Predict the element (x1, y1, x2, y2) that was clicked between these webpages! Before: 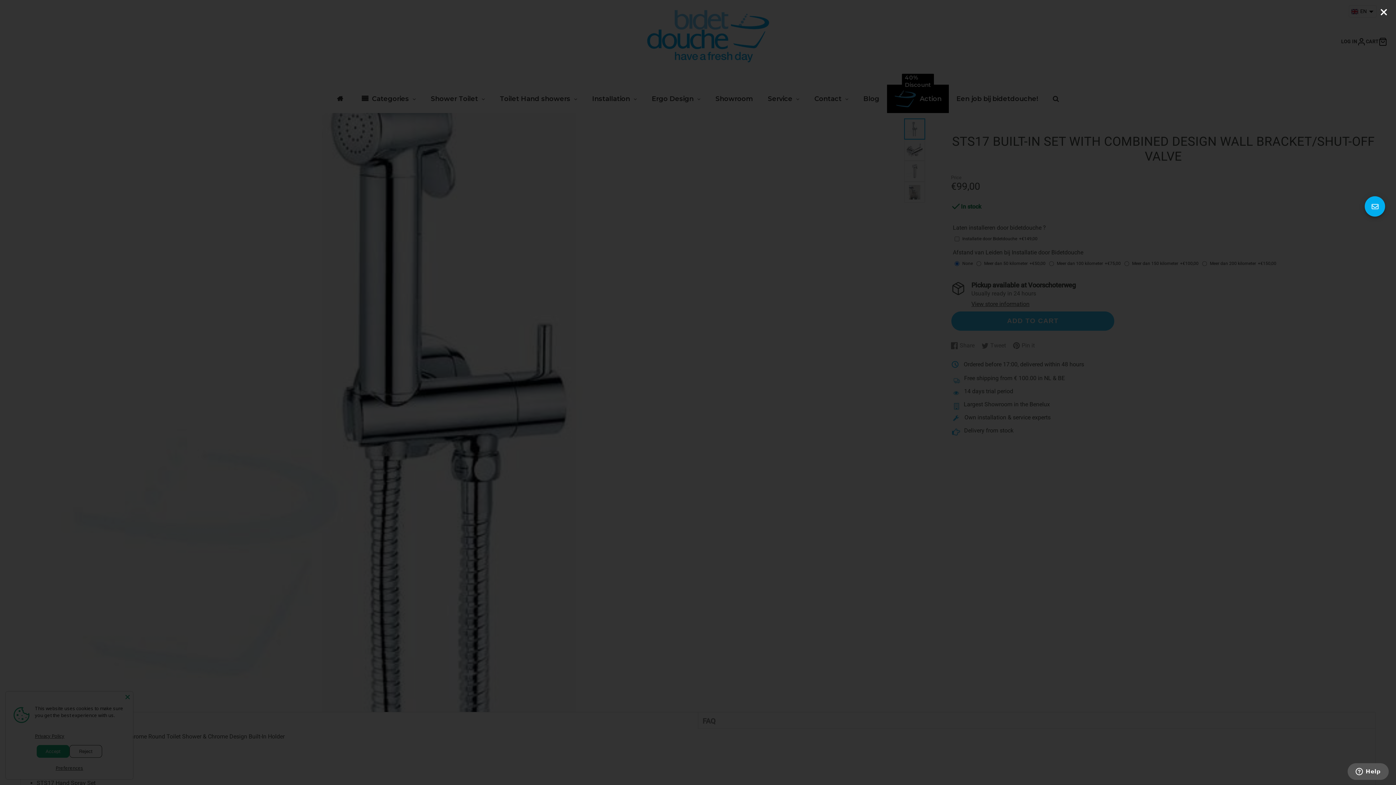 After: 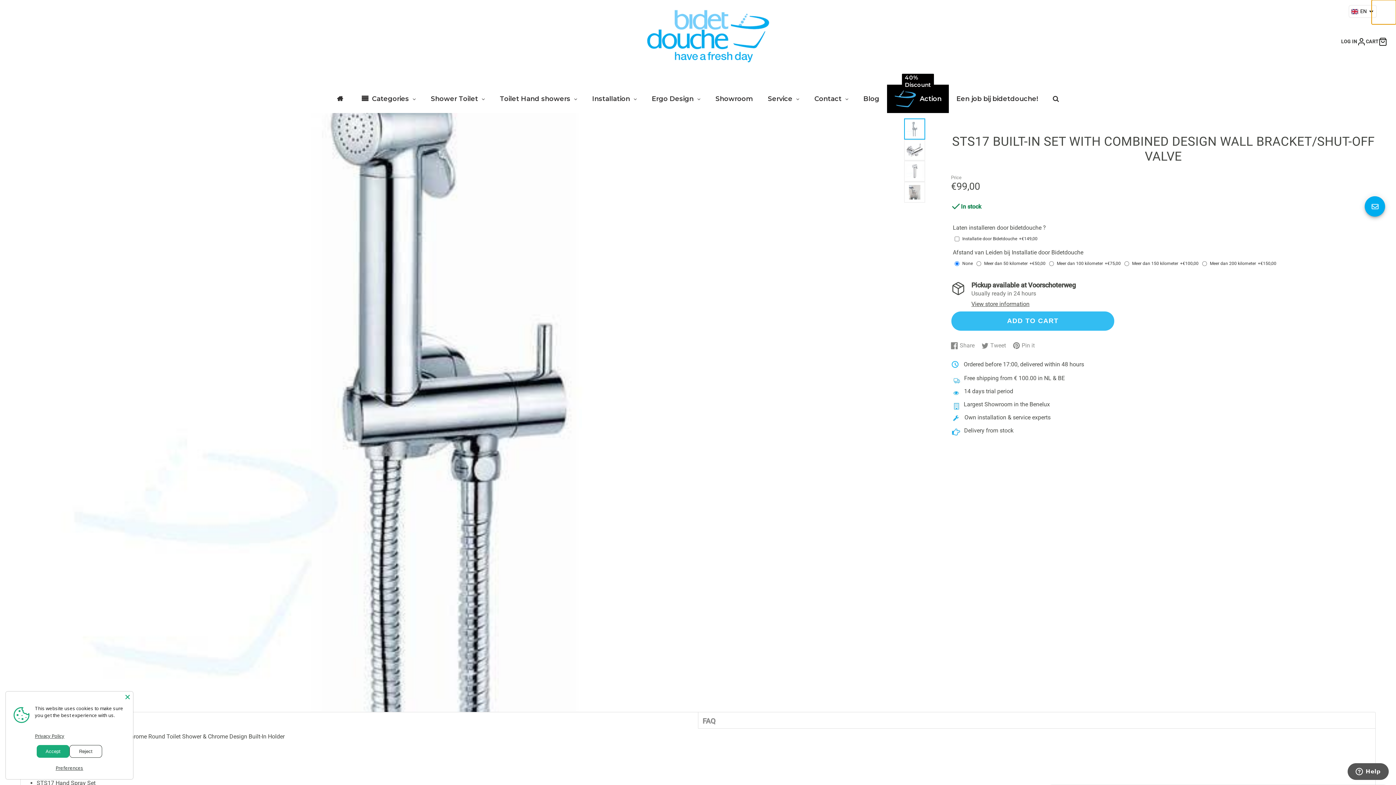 Action: bbox: (1371, 0, 1396, 24)